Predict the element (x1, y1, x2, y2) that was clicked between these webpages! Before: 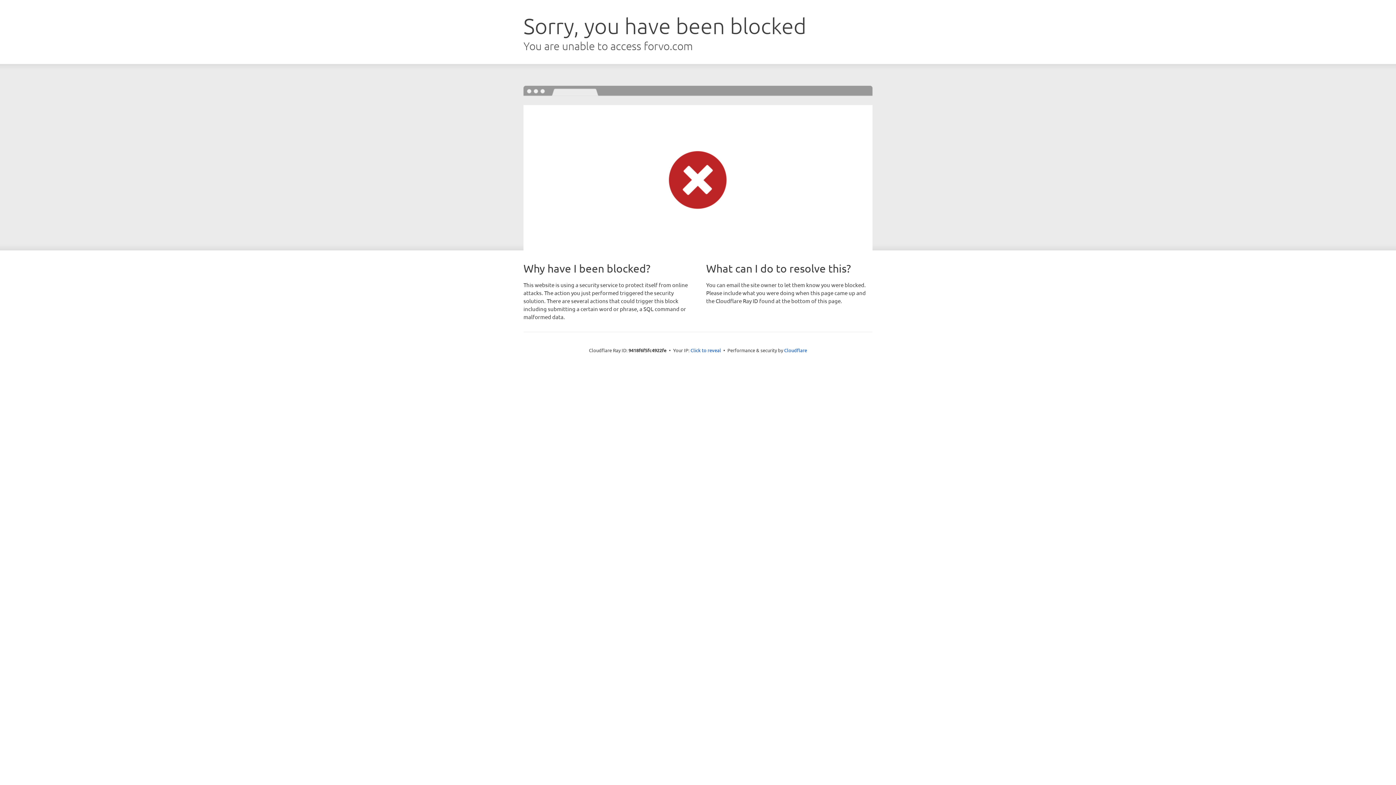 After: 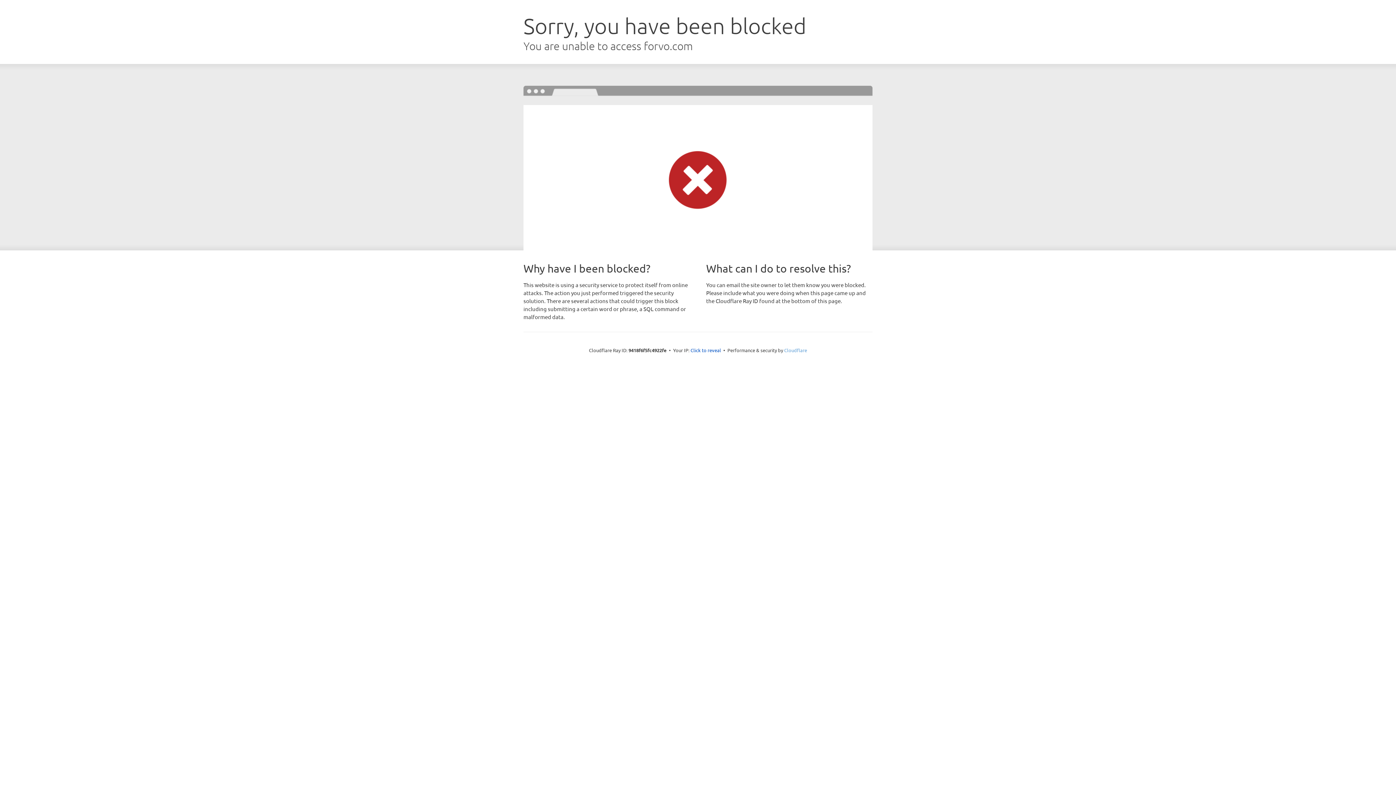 Action: label: Cloudflare bbox: (784, 347, 807, 353)